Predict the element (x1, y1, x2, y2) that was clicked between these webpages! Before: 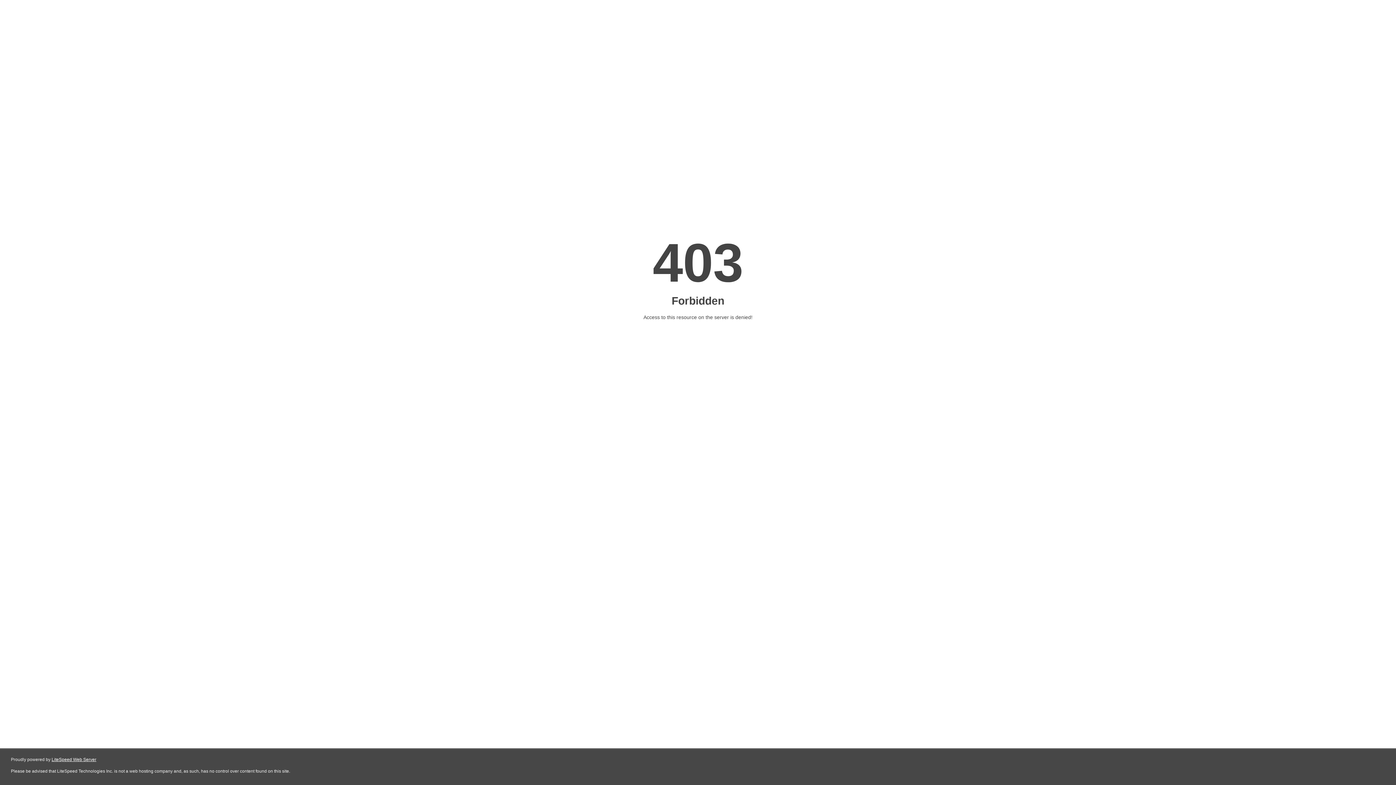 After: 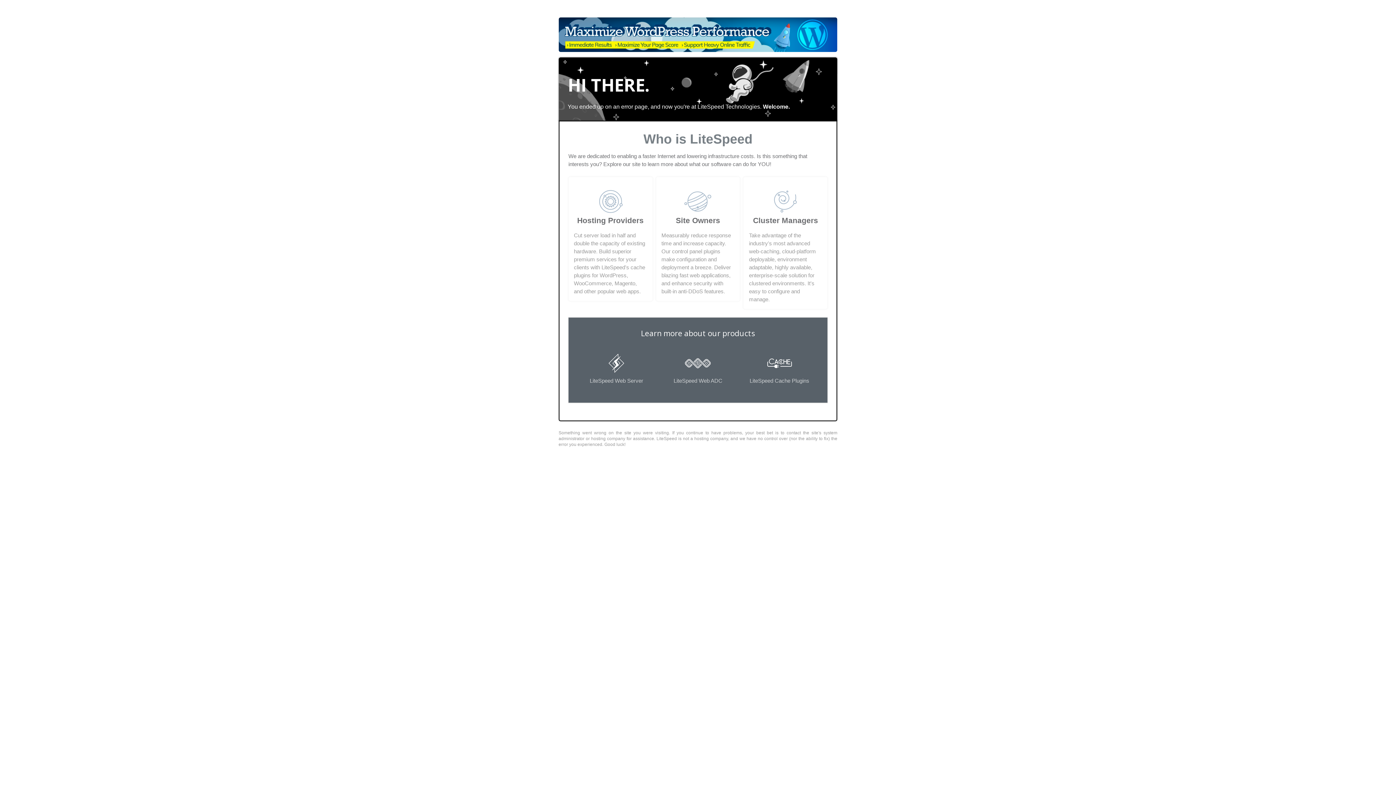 Action: label: LiteSpeed Web Server bbox: (51, 757, 96, 762)